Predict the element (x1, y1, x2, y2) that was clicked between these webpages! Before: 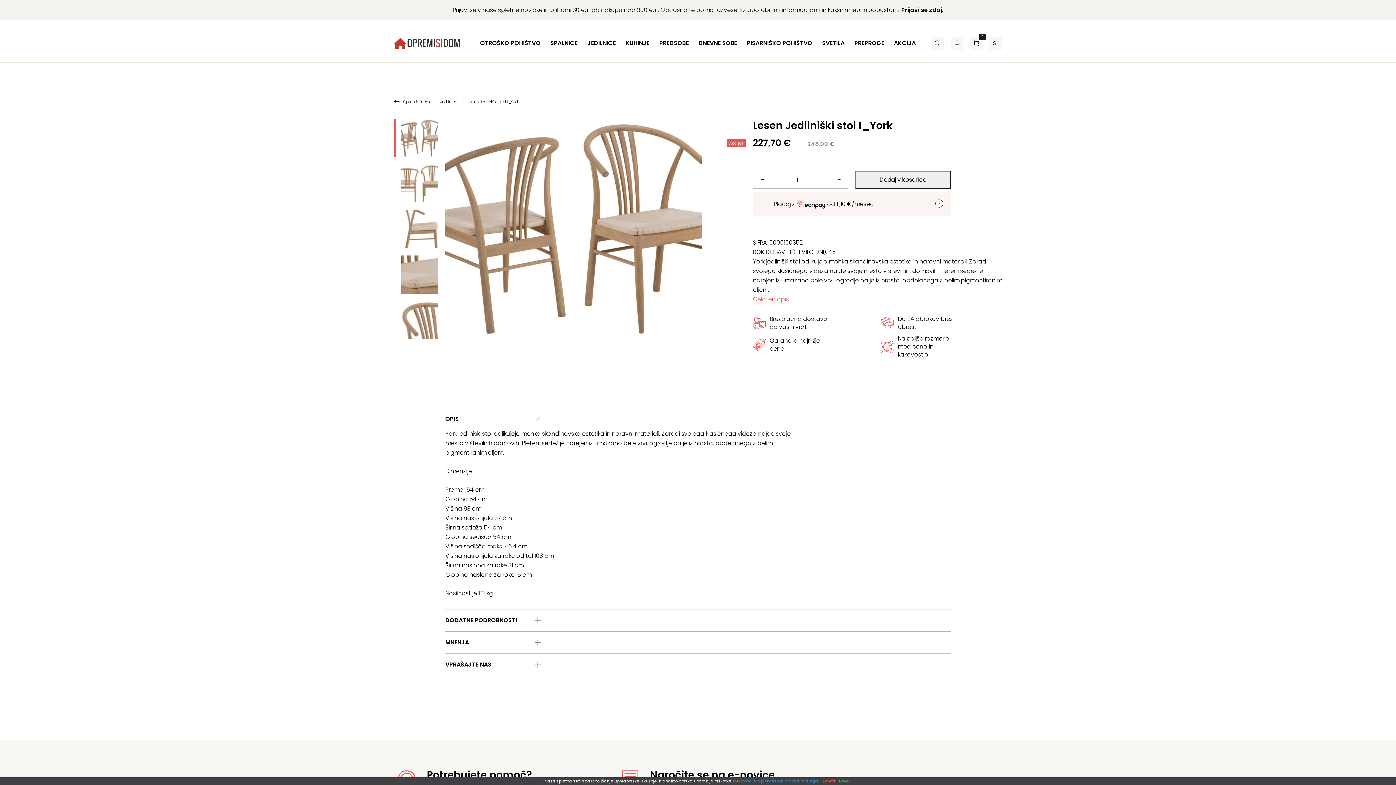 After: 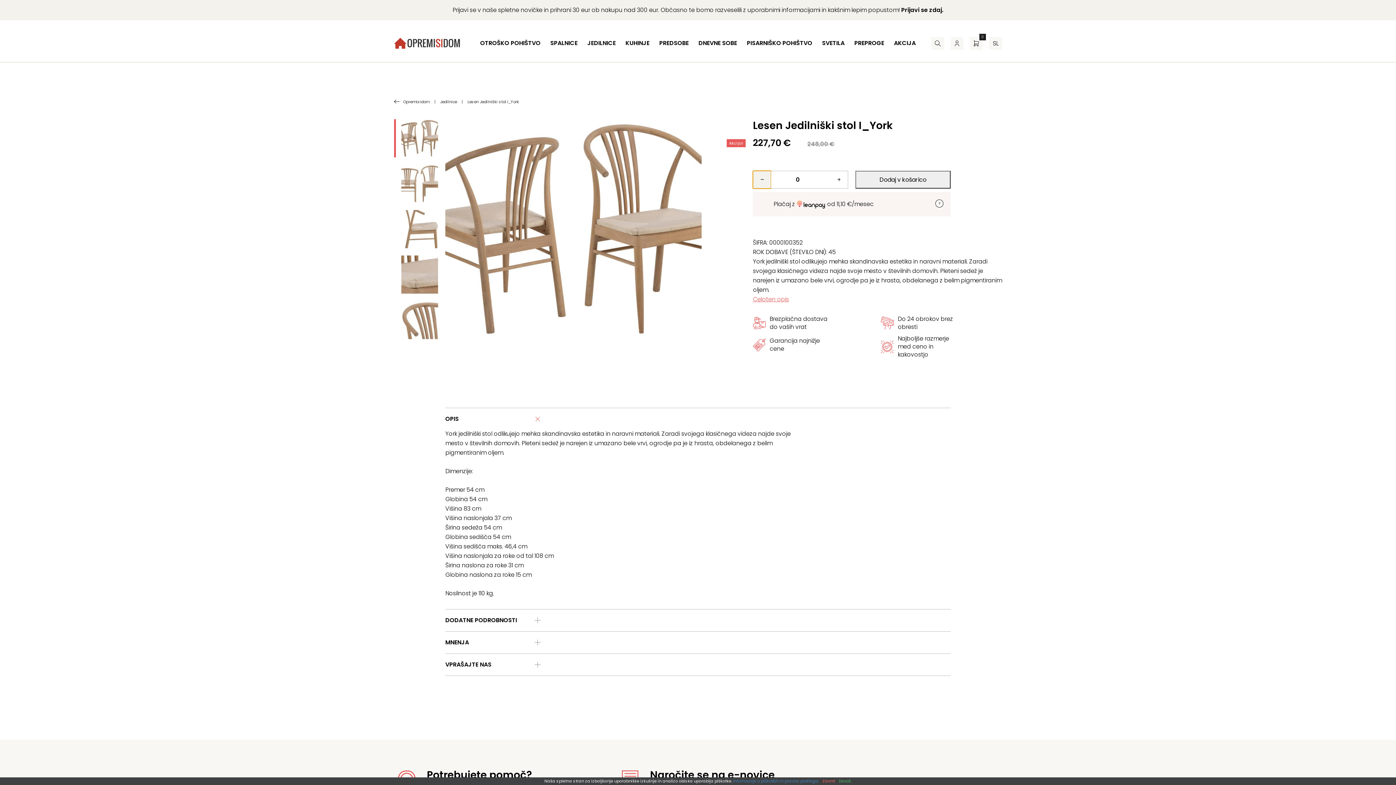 Action: bbox: (753, 170, 771, 188) label: –